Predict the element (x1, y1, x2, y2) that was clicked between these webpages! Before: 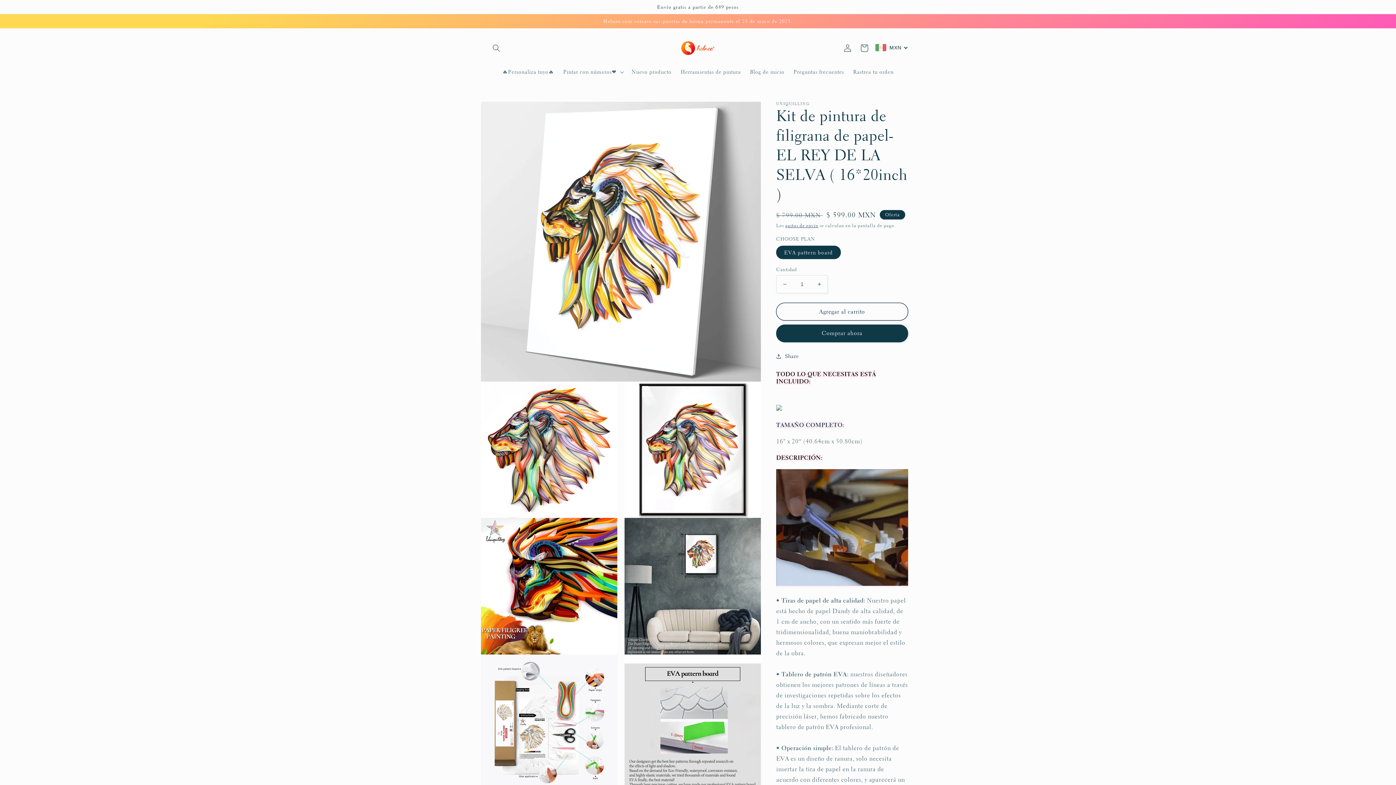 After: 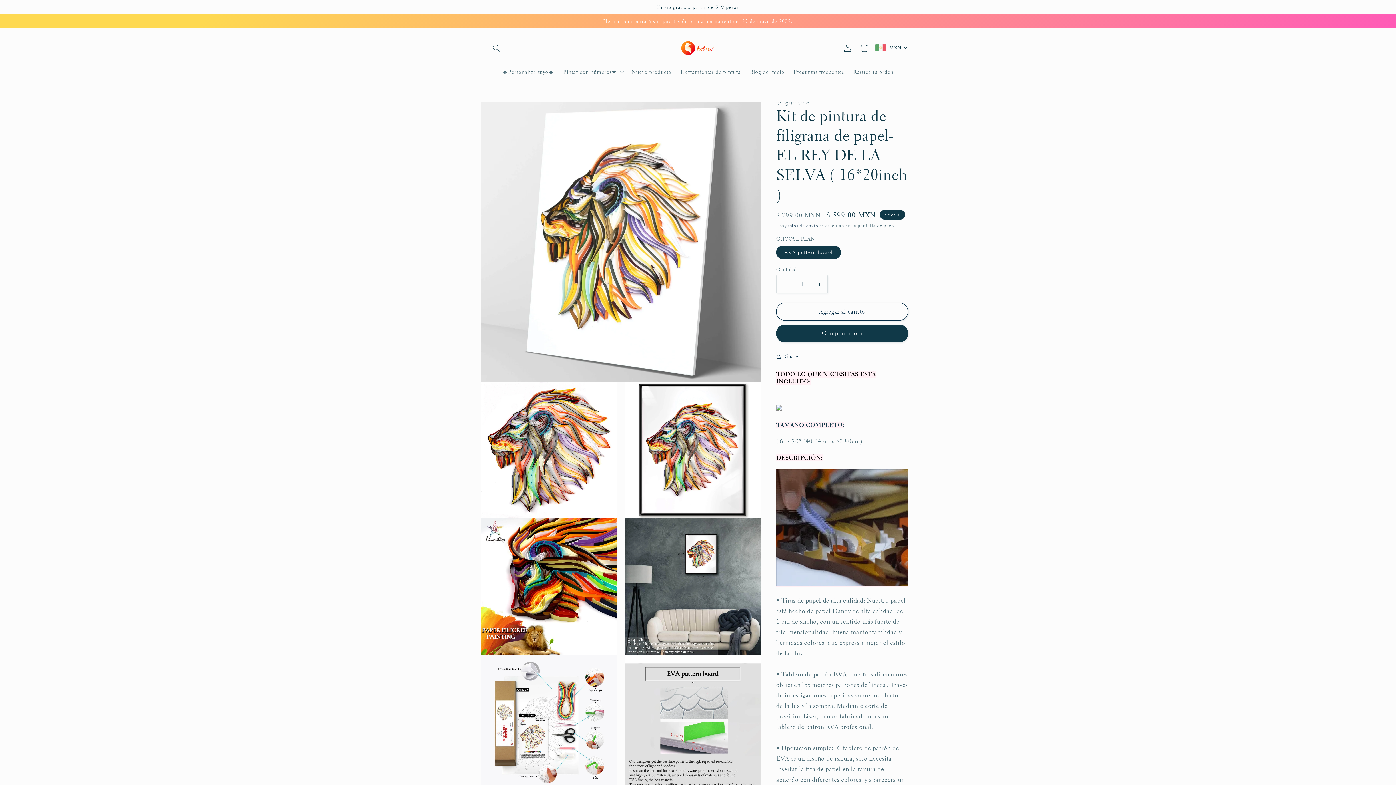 Action: label: Reducir cantidad para Kit de pintura de filigrana de papel-EL REY DE LA SELVA ( 16*20inch ) bbox: (776, 275, 793, 293)